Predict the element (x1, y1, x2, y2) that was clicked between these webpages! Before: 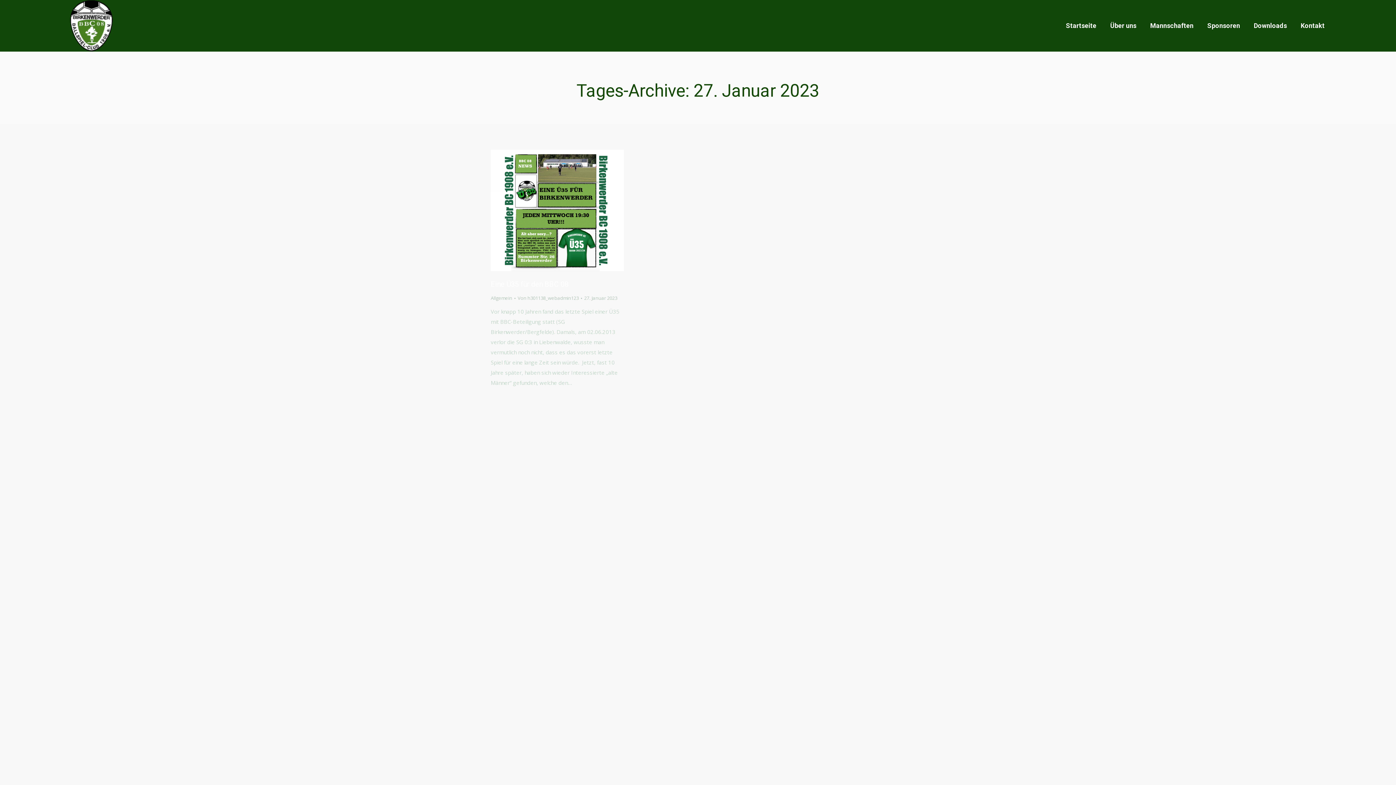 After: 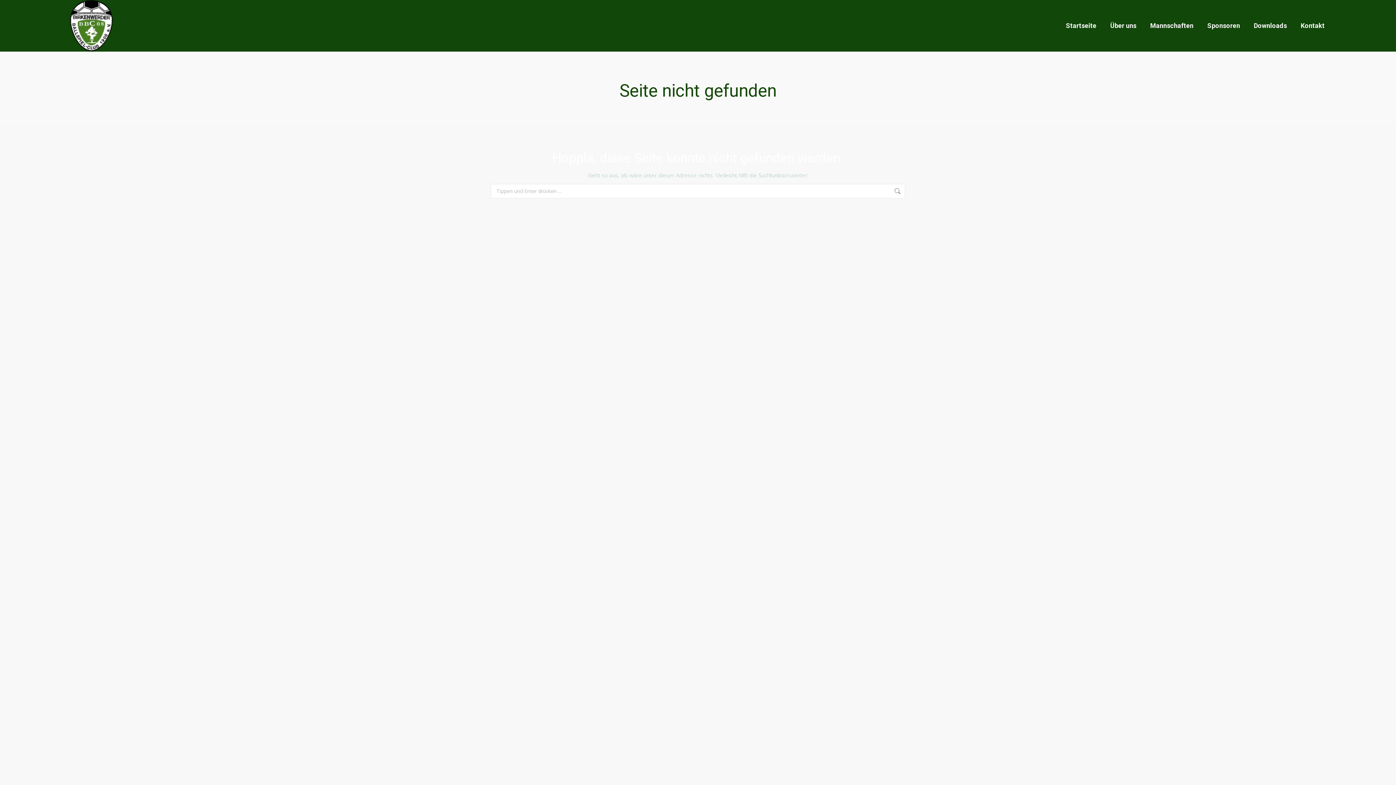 Action: bbox: (1149, 0, 1195, 51) label: Mannschaften